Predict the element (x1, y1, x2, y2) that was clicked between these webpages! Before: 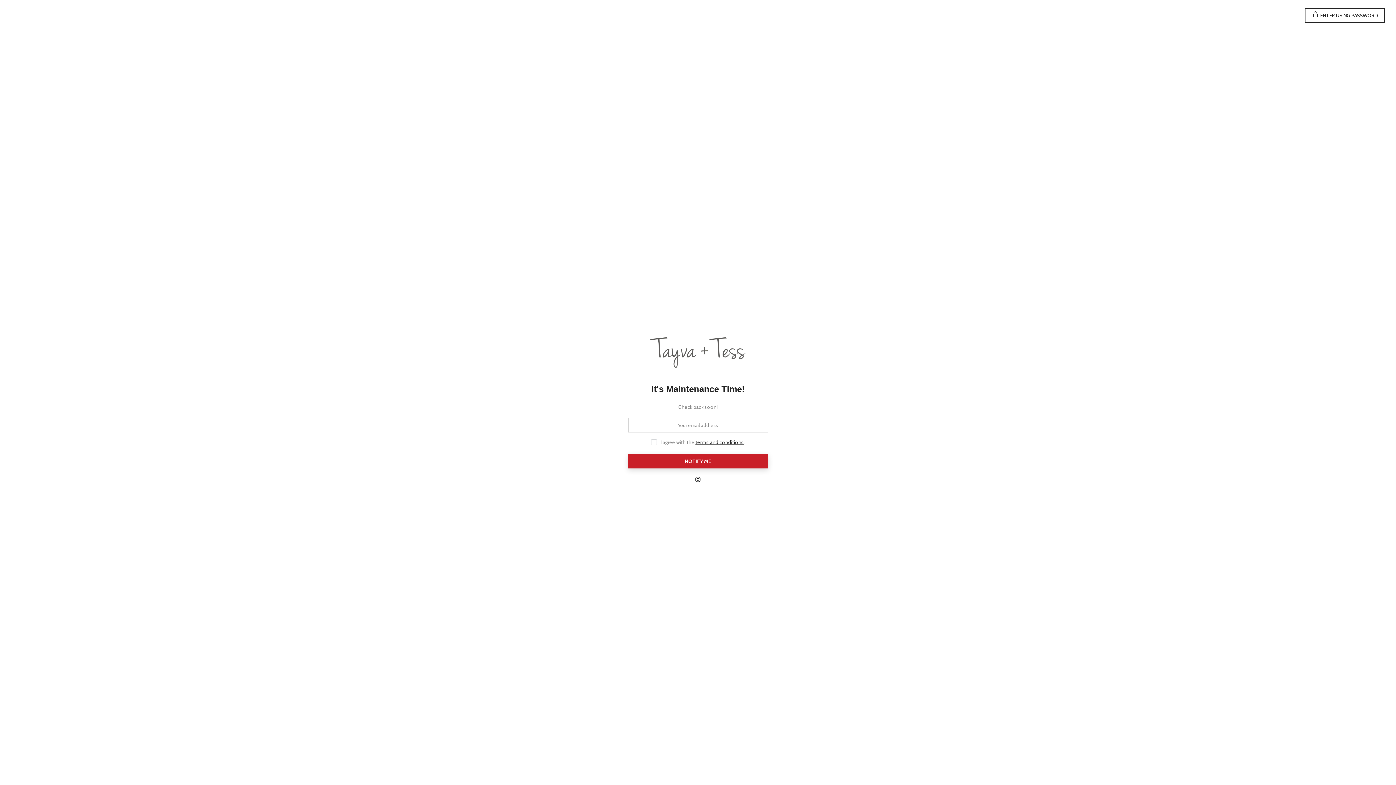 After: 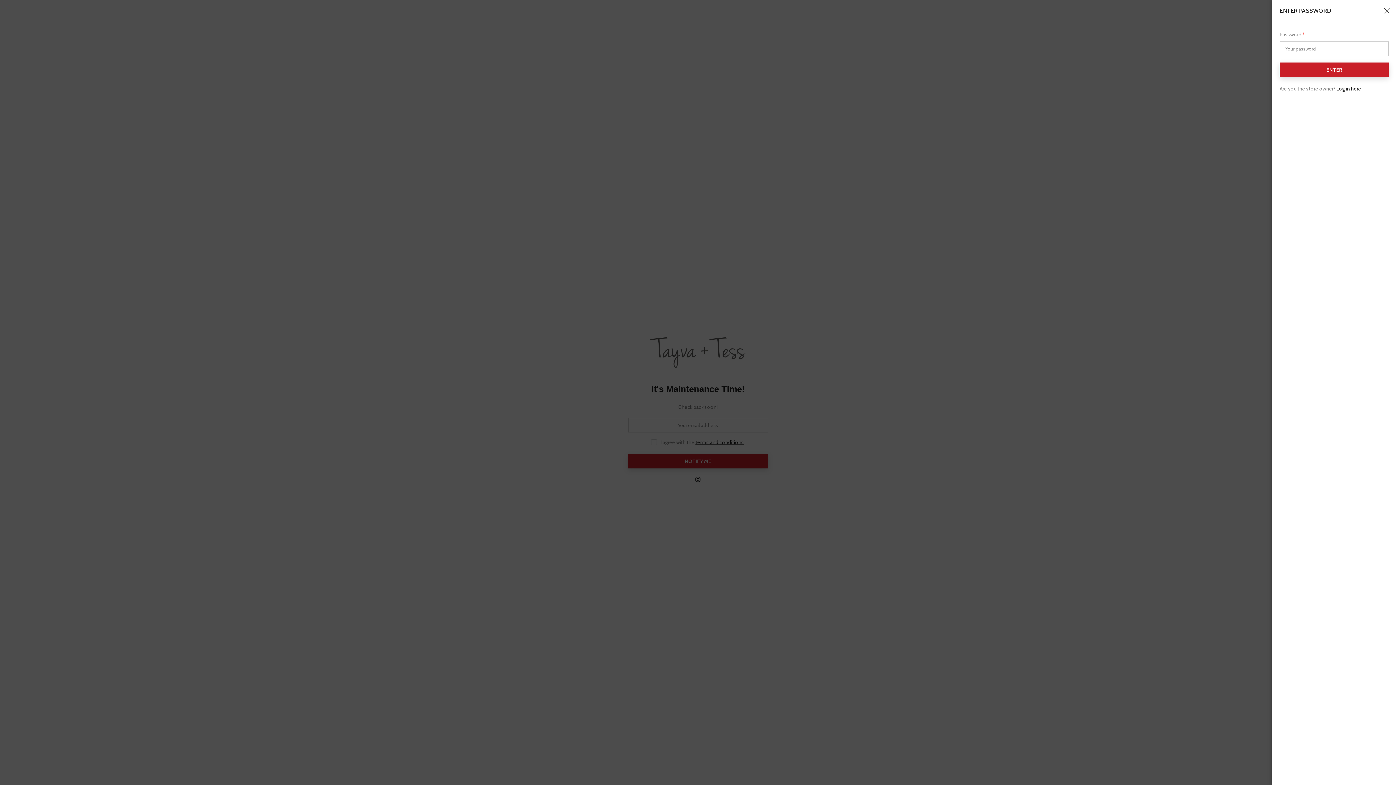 Action: label:  ENTER USING PASSWORD bbox: (1305, 7, 1385, 22)